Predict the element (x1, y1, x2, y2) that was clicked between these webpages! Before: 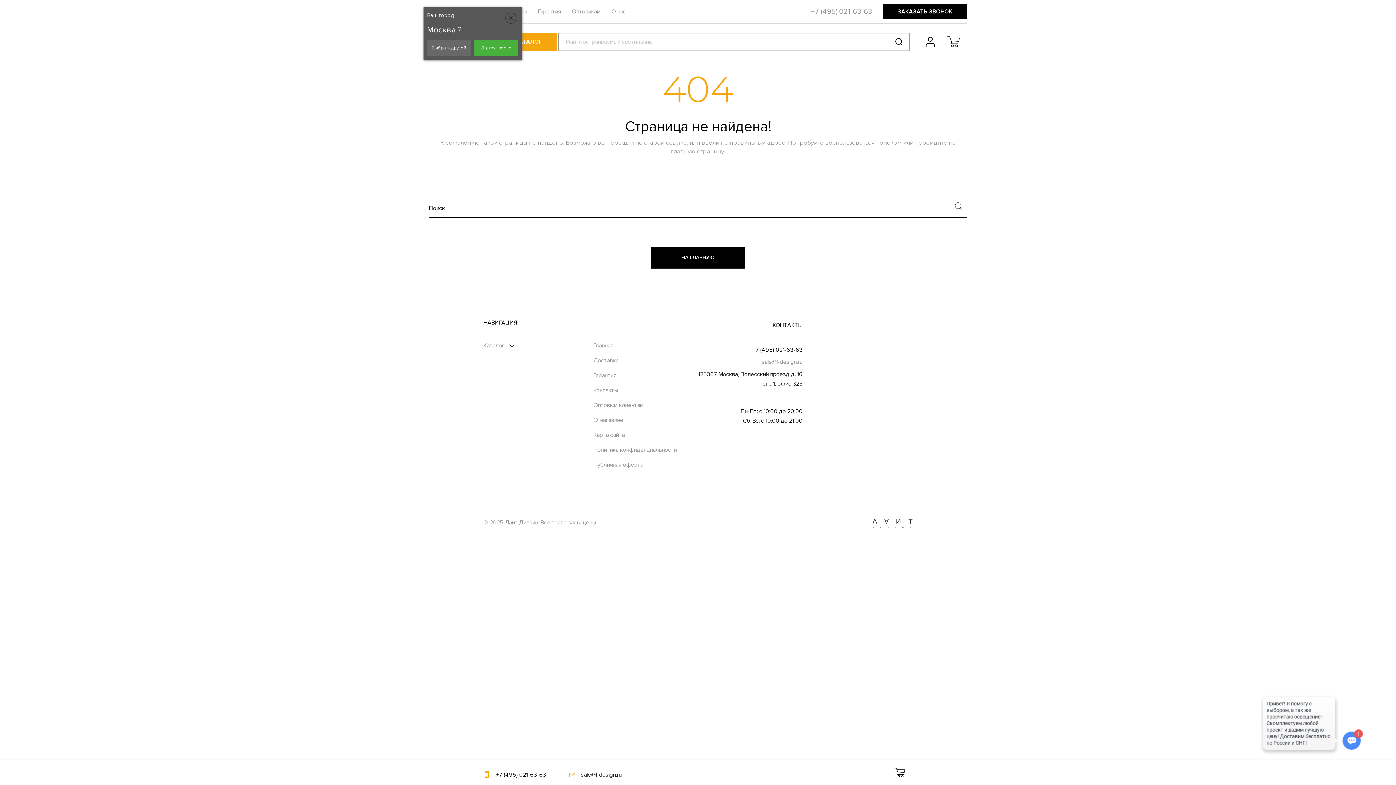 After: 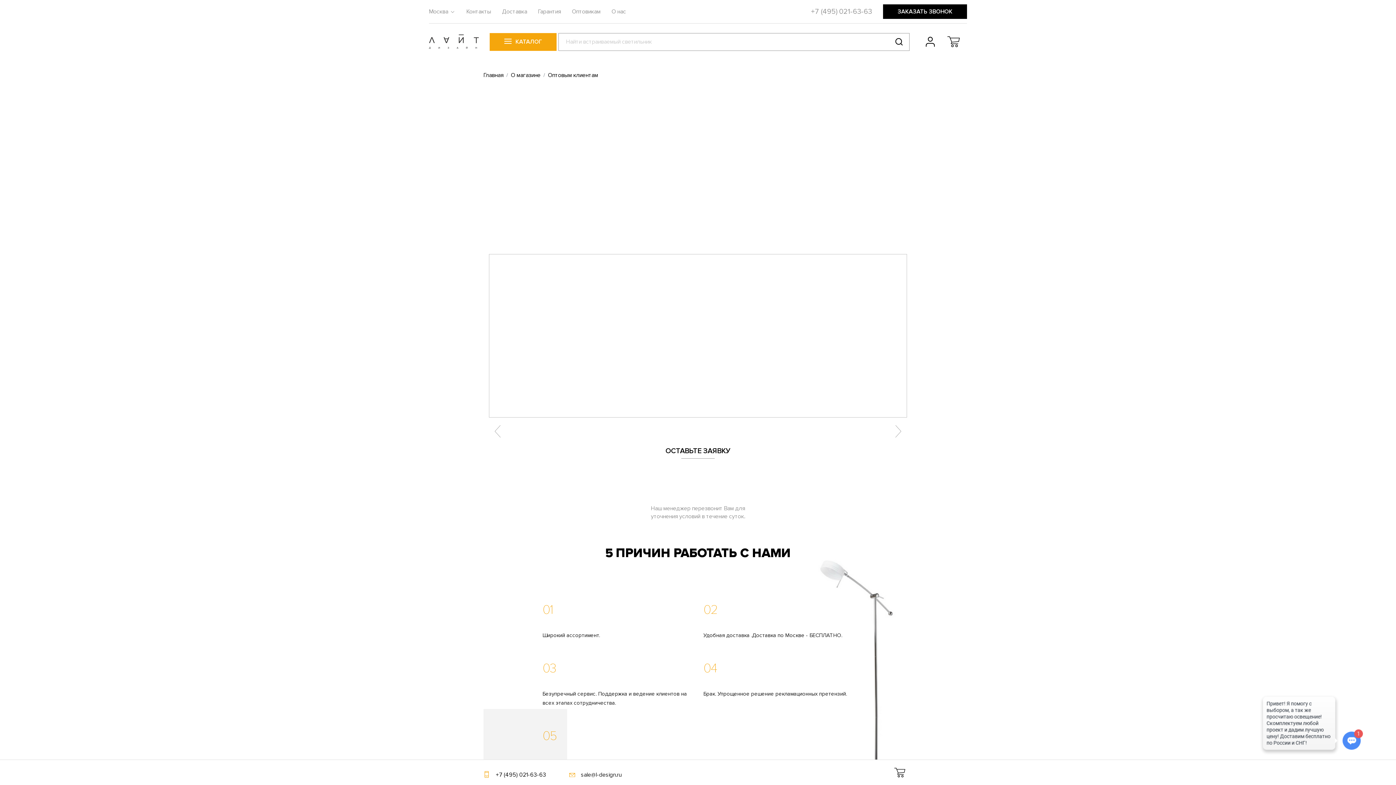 Action: bbox: (593, 398, 643, 413) label: Оптовым клиентам